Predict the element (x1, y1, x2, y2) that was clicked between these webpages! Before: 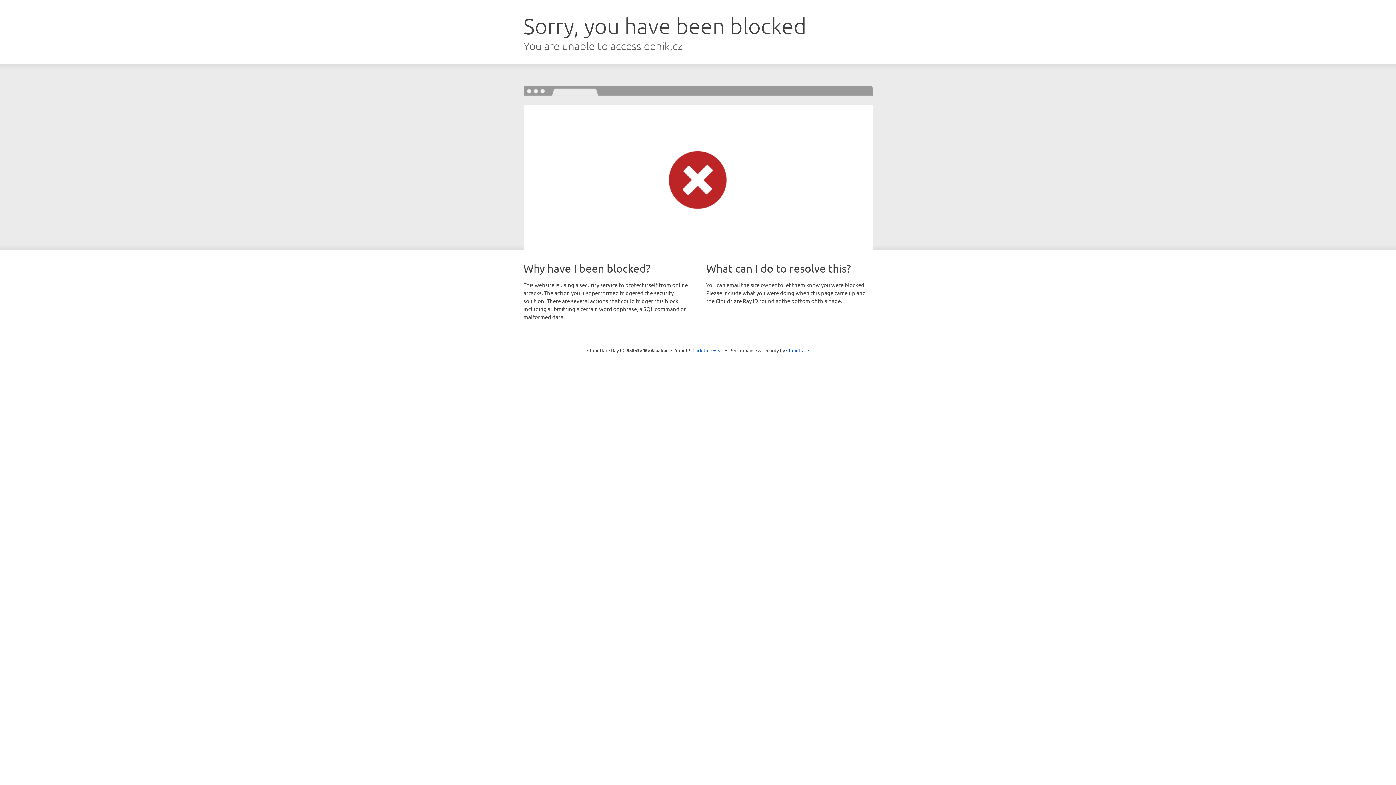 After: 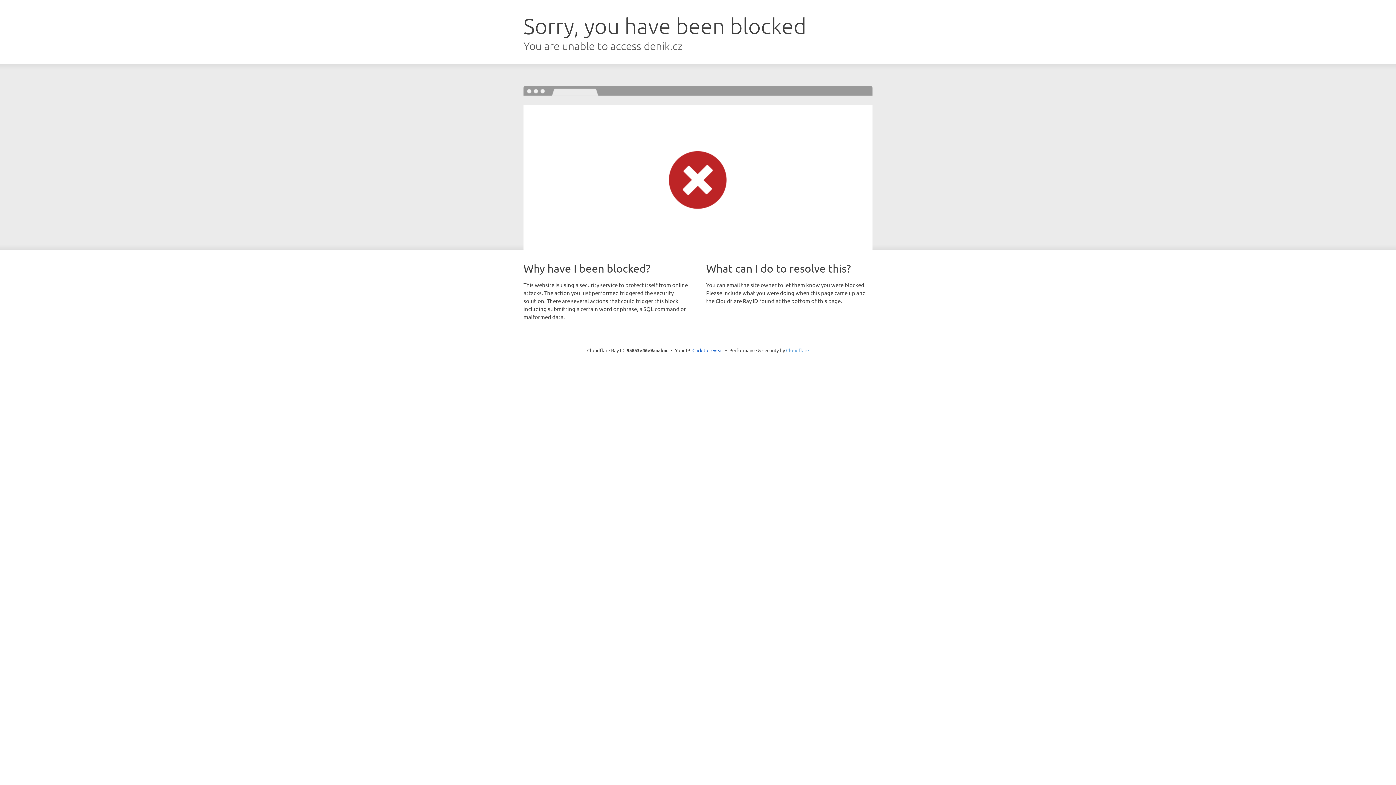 Action: label: Cloudflare bbox: (786, 347, 809, 353)